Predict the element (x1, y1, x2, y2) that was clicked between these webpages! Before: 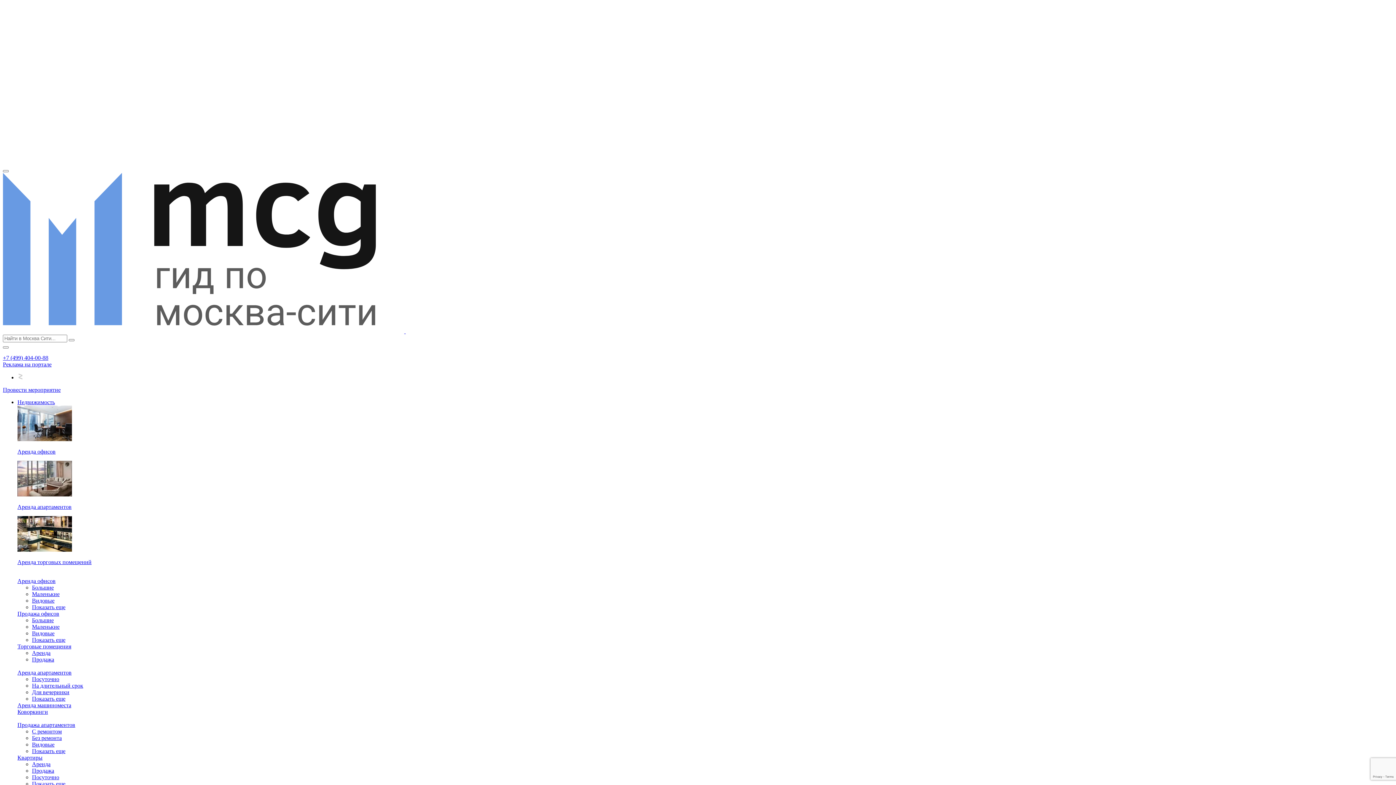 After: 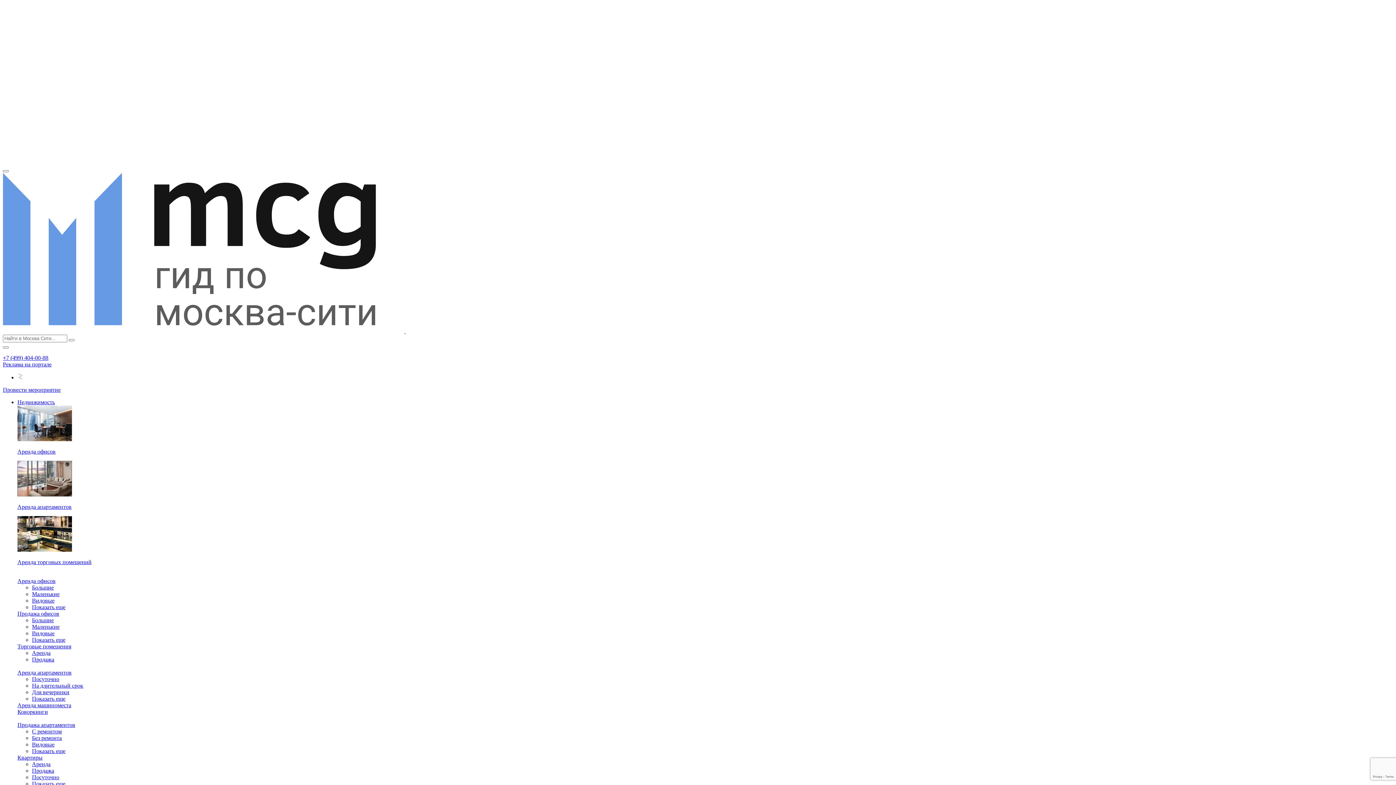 Action: label: Маленькие bbox: (32, 591, 59, 597)